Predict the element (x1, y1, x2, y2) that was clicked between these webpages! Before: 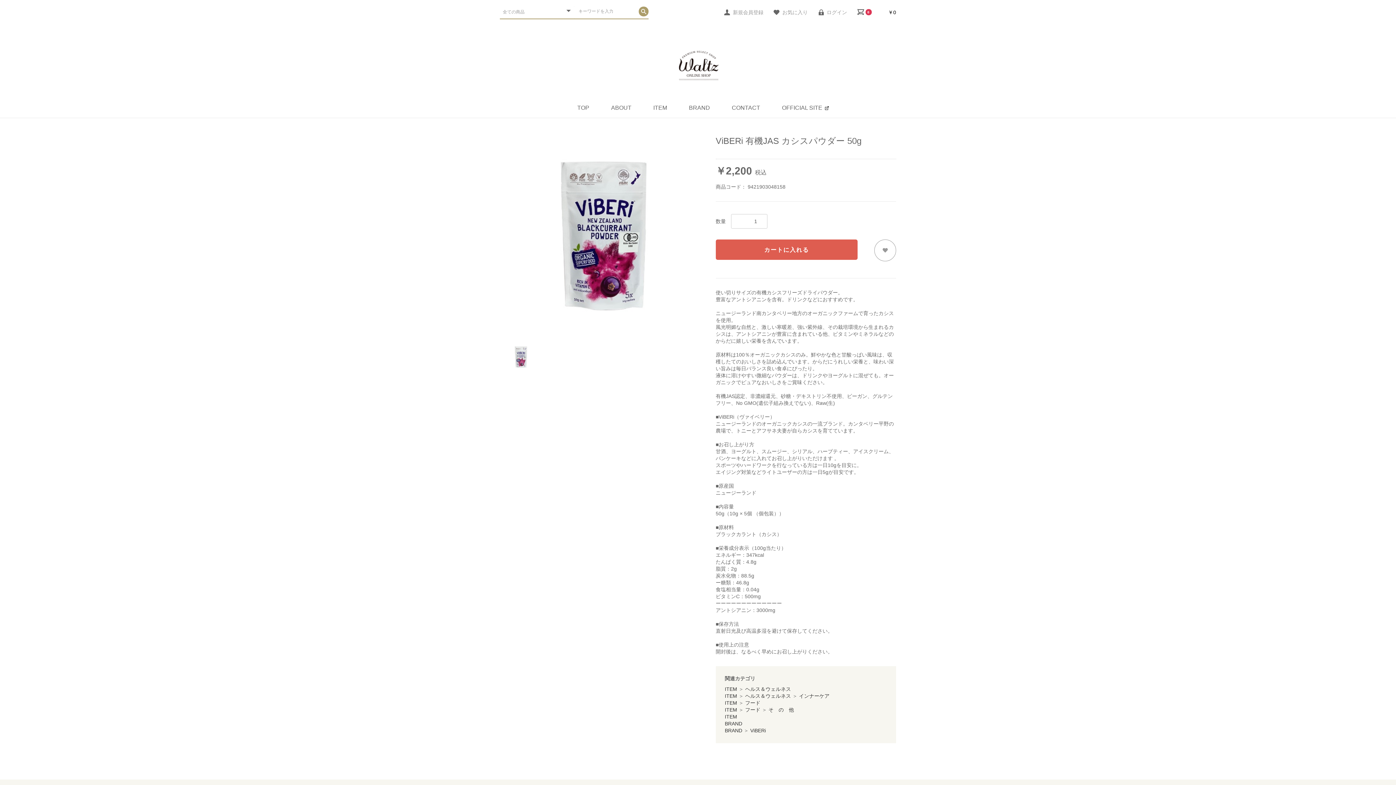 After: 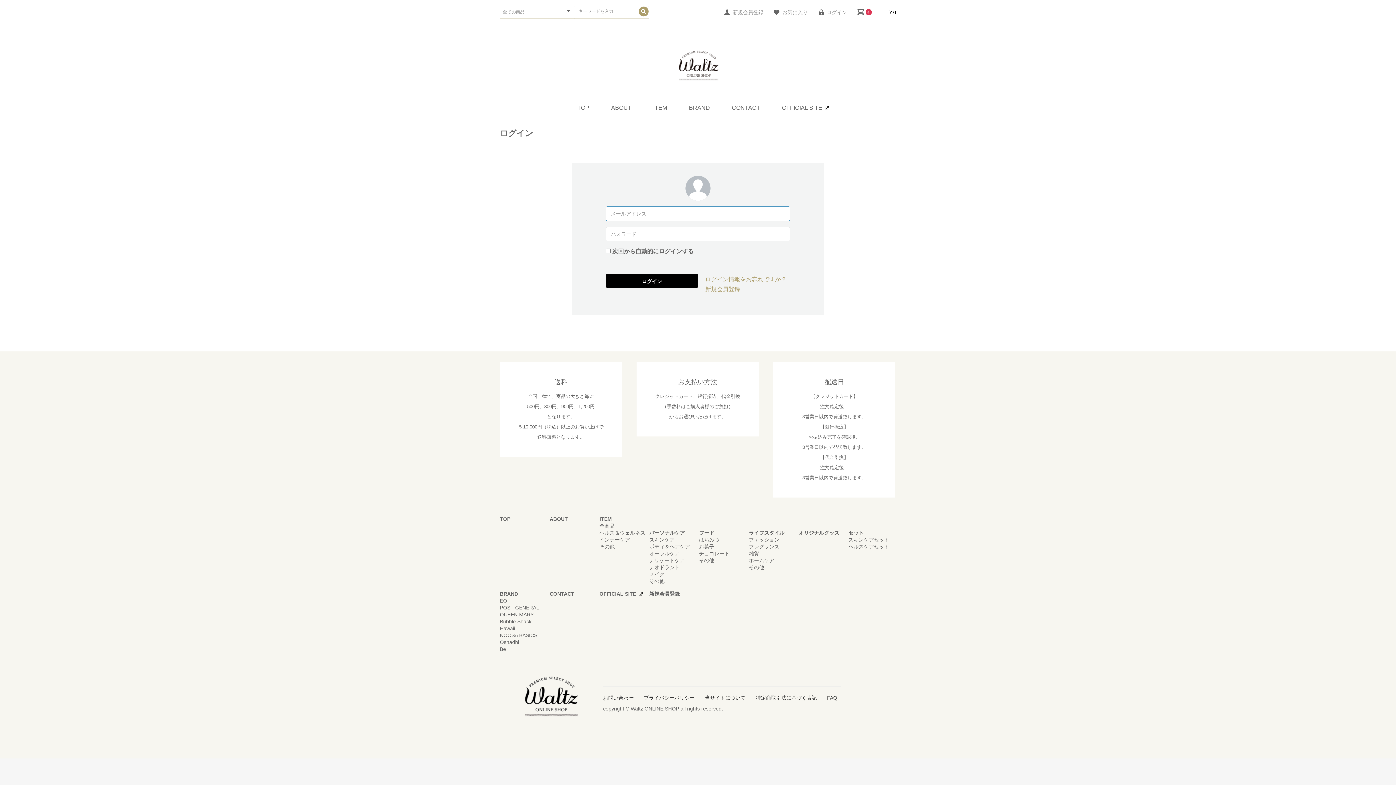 Action: bbox: (717, 6, 765, 17) label:  新規会員登録